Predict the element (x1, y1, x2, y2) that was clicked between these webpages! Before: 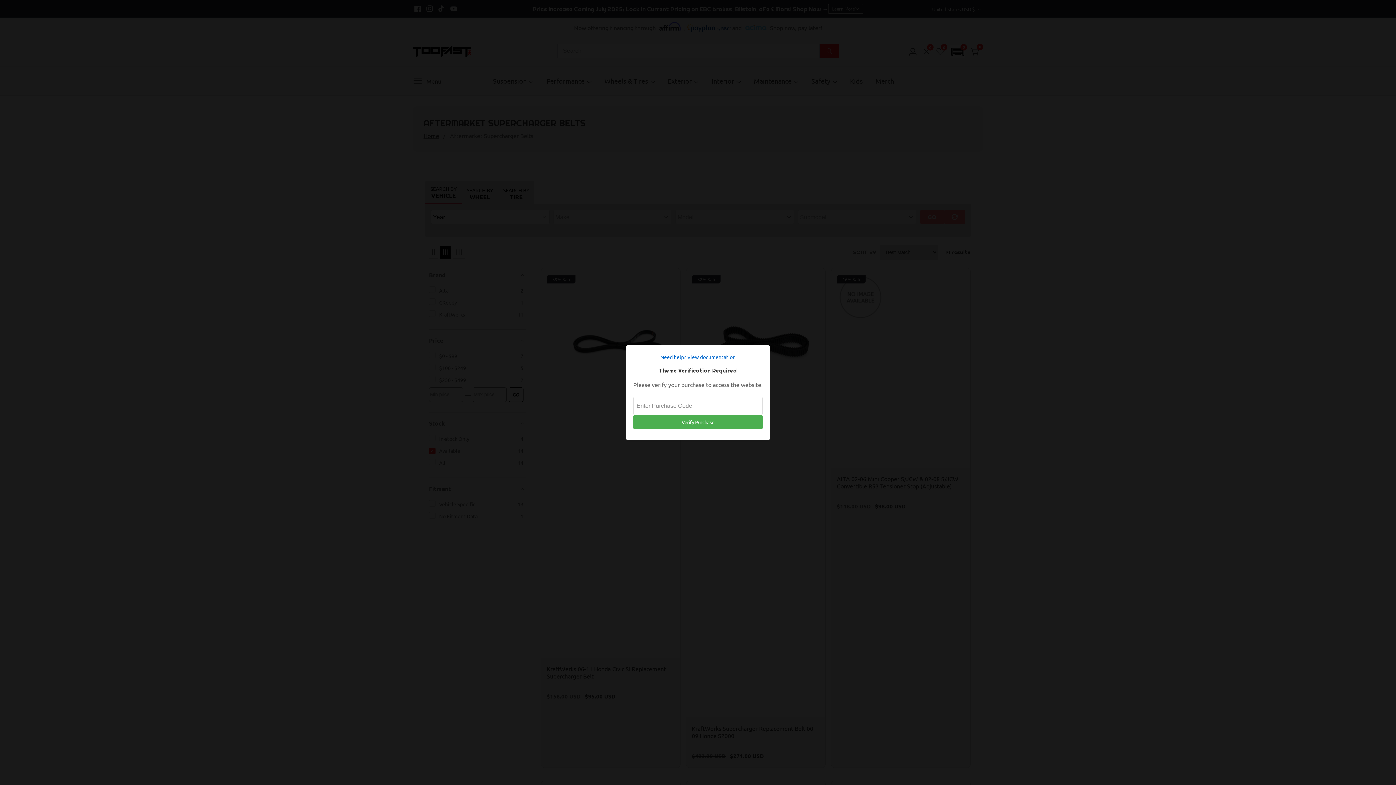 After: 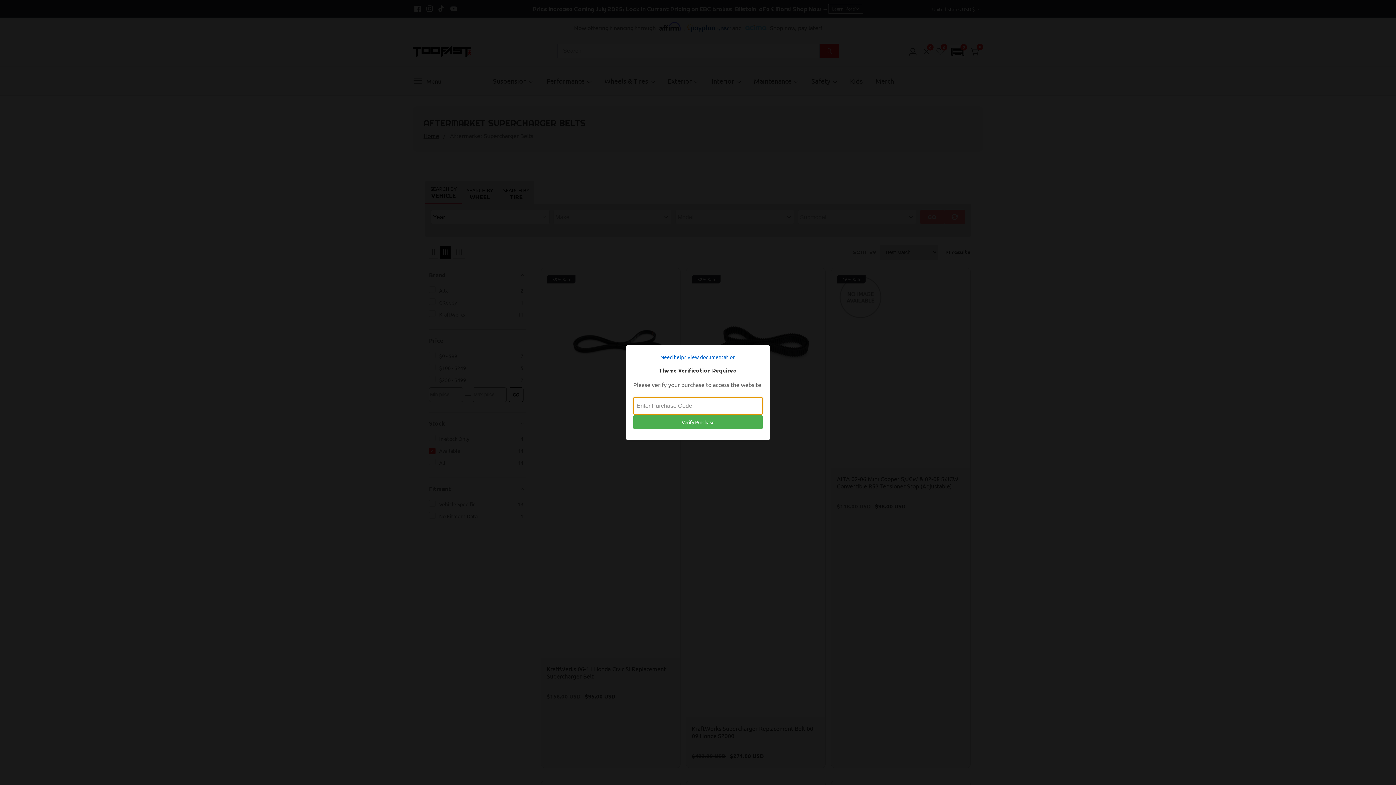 Action: label: Verify Purchase bbox: (633, 415, 762, 429)